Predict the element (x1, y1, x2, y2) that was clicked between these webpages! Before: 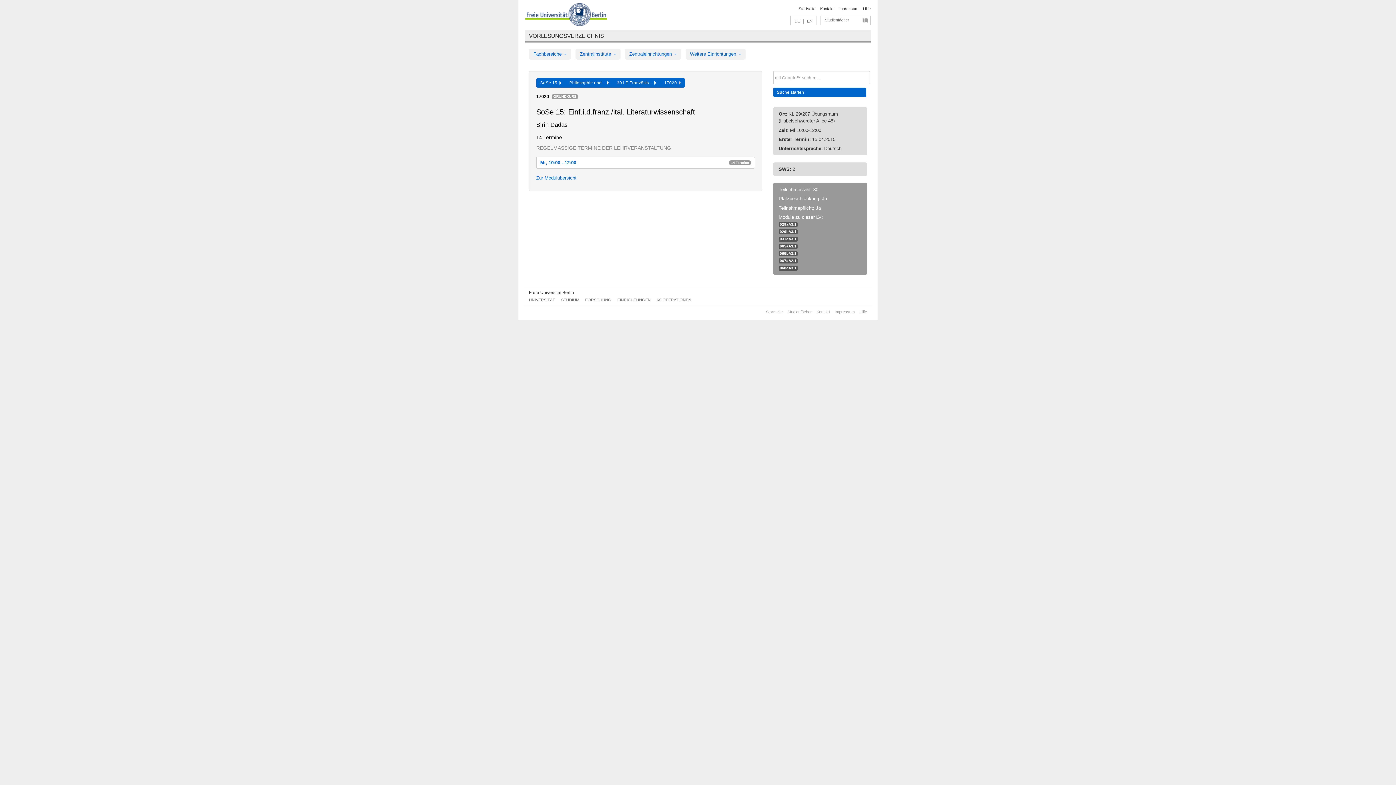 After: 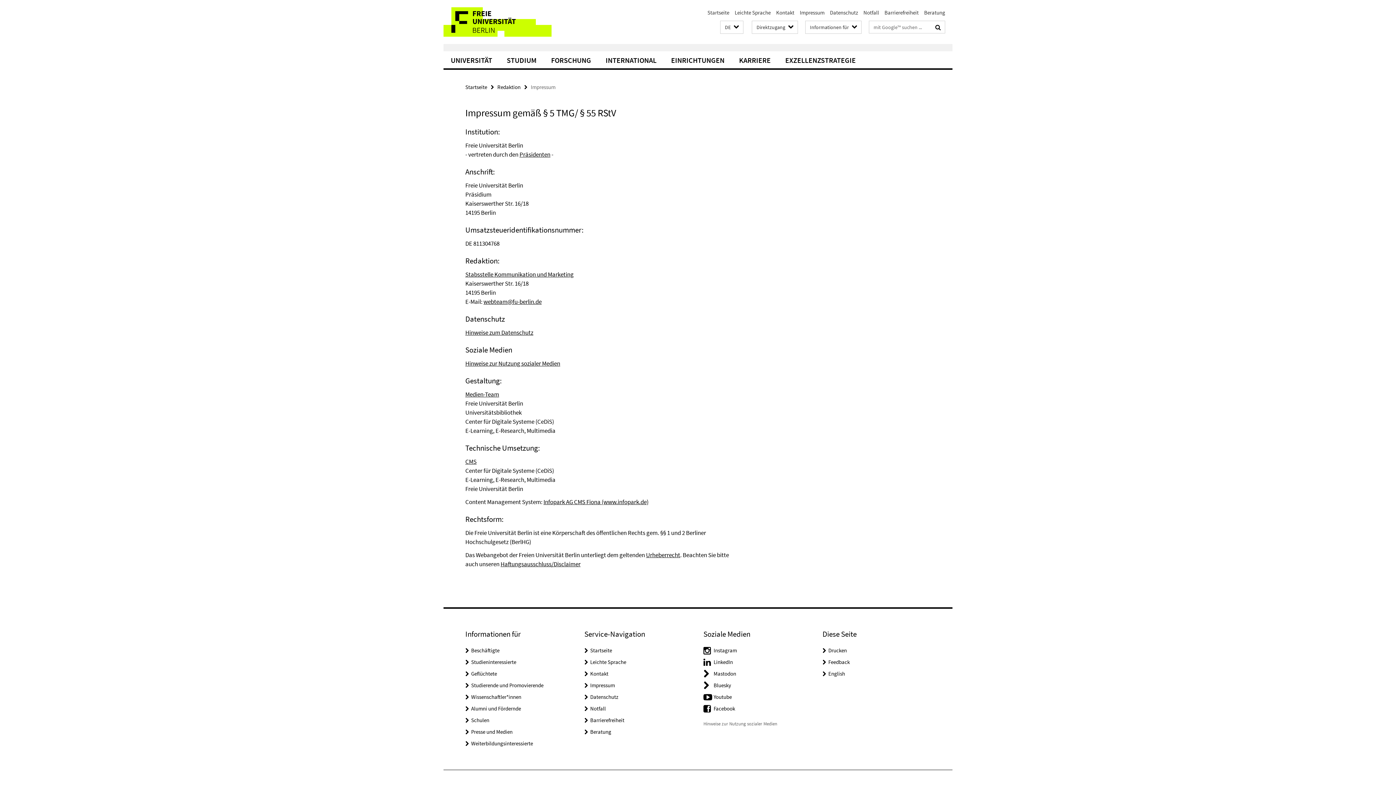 Action: label: Impressum bbox: (834, 309, 854, 314)